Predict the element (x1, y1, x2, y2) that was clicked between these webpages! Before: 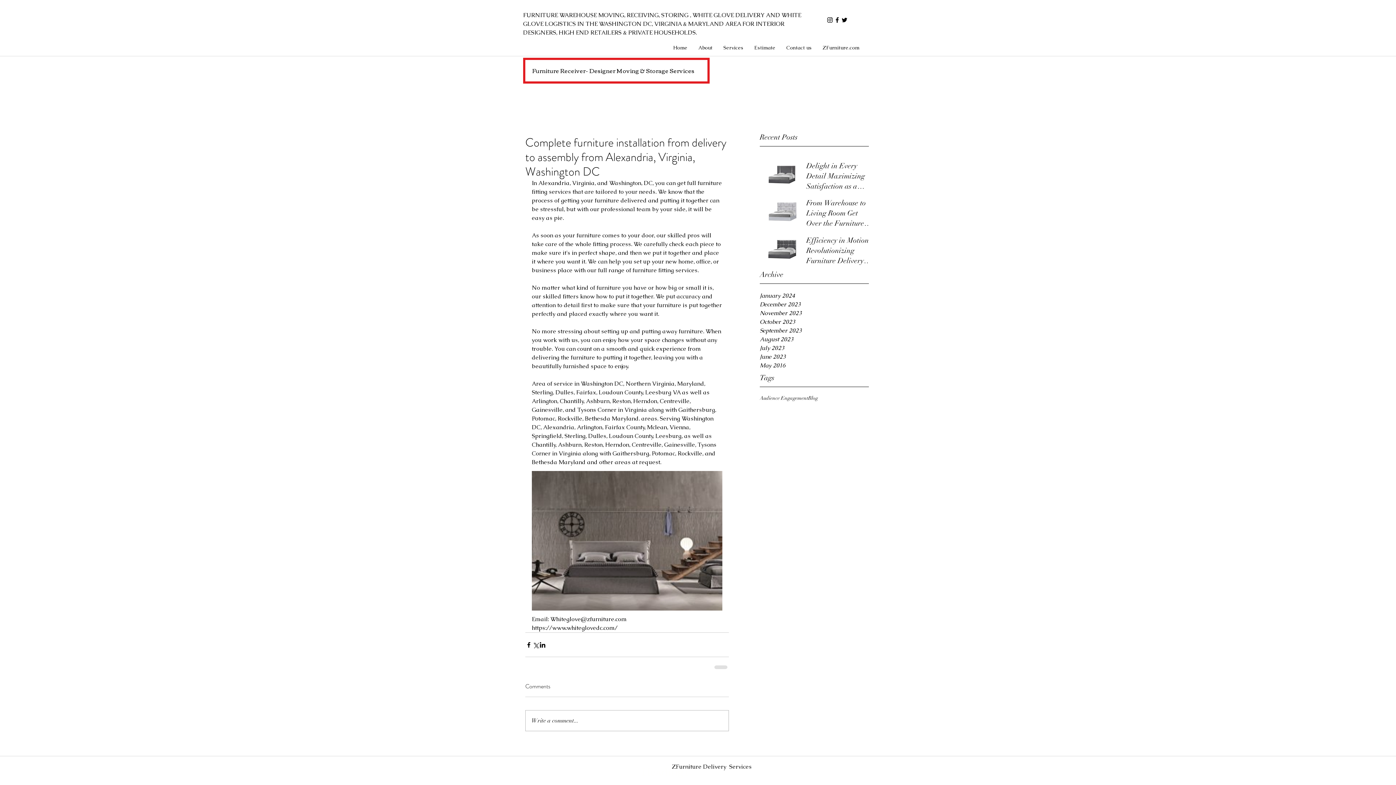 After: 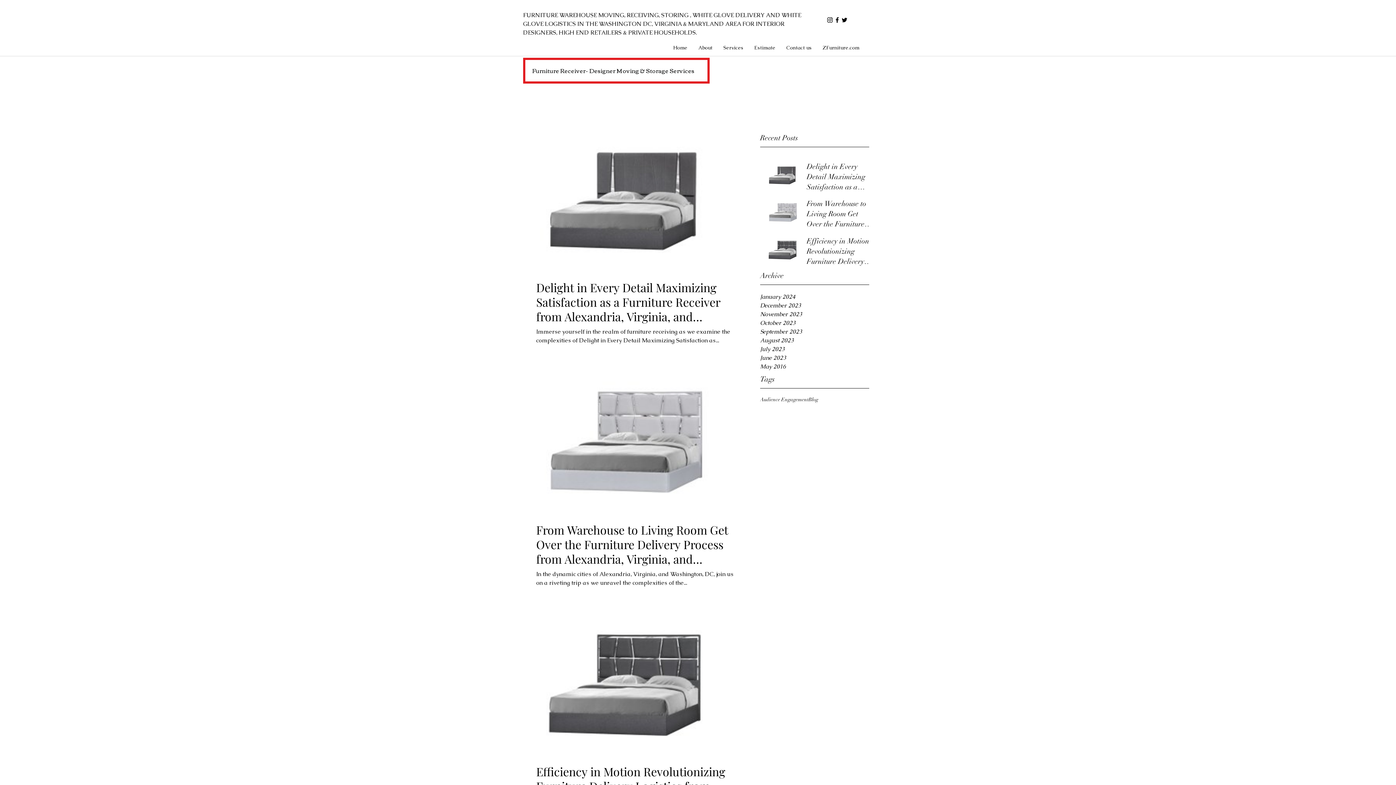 Action: label: January 2024 bbox: (760, 291, 869, 300)